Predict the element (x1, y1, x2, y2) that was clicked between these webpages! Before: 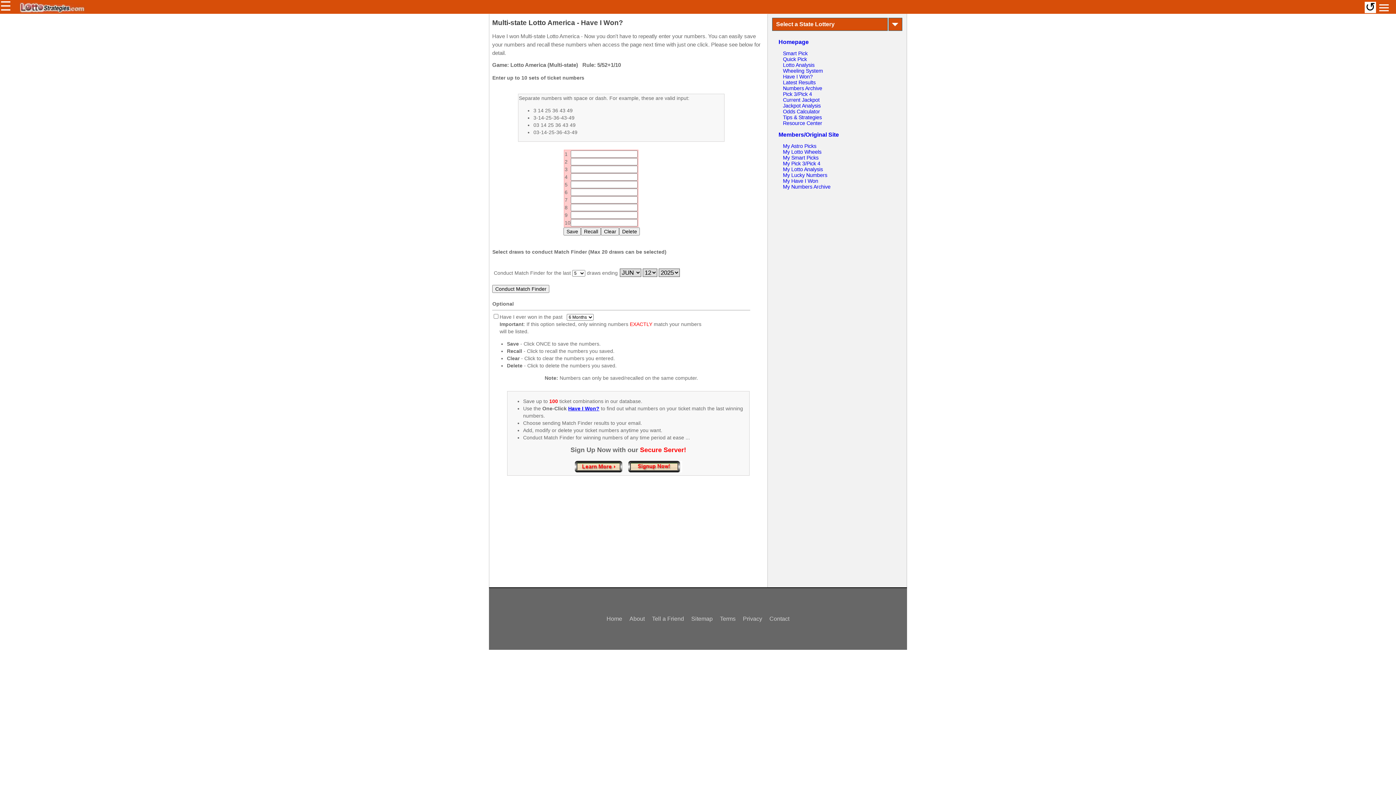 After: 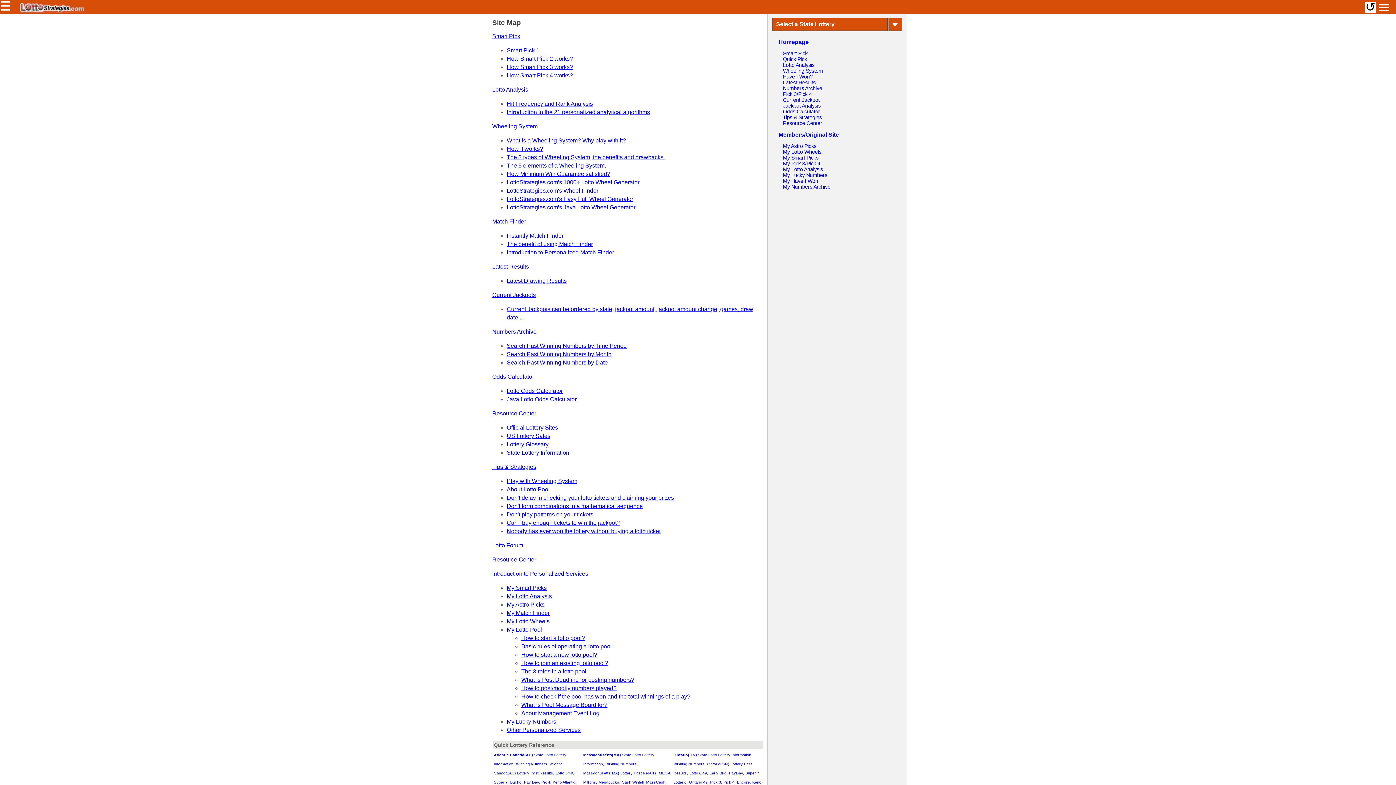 Action: label: Sitemap bbox: (688, 613, 715, 625)